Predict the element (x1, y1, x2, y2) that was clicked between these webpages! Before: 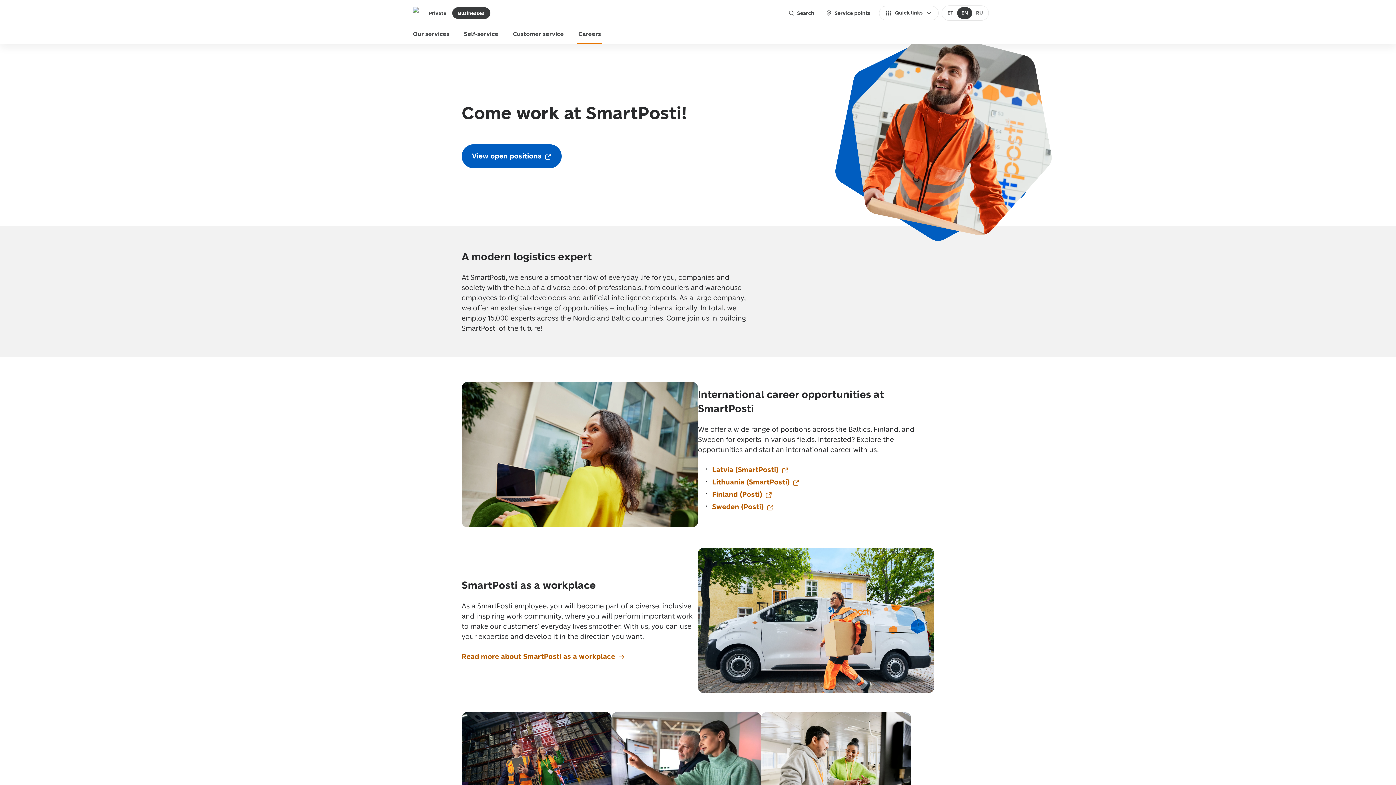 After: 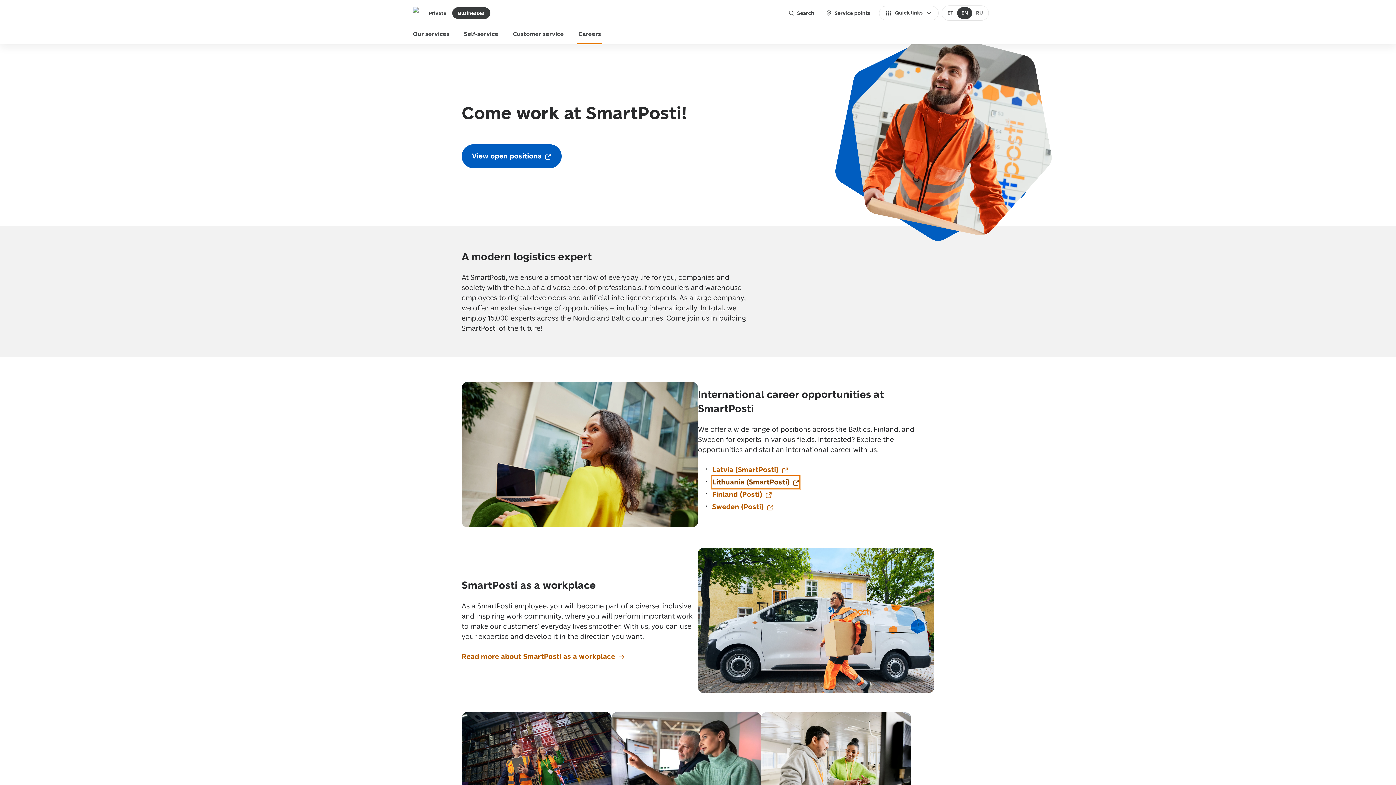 Action: bbox: (712, 476, 799, 488) label: Lithuania (SmartPosti)